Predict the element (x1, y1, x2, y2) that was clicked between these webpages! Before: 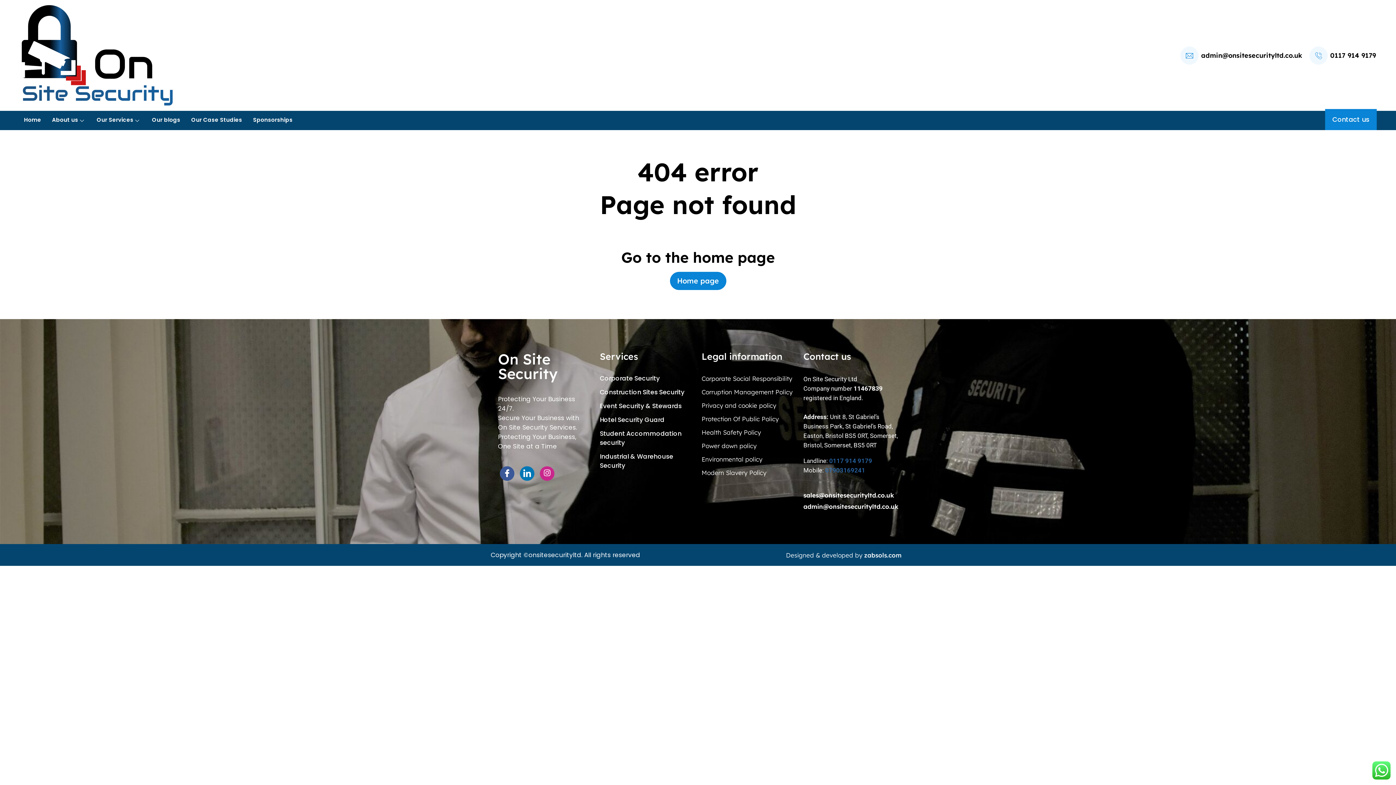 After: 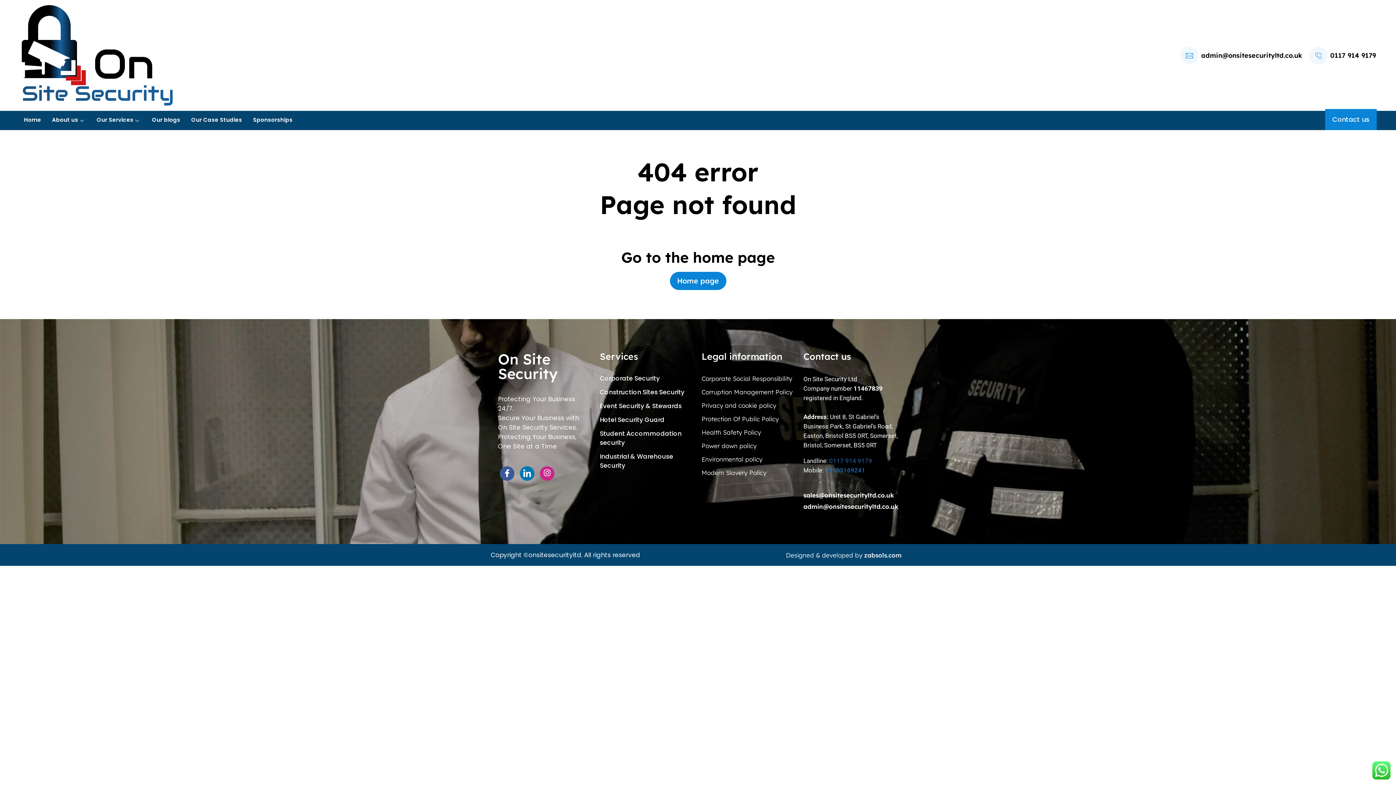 Action: bbox: (829, 457, 872, 464) label: 0117 914 9179